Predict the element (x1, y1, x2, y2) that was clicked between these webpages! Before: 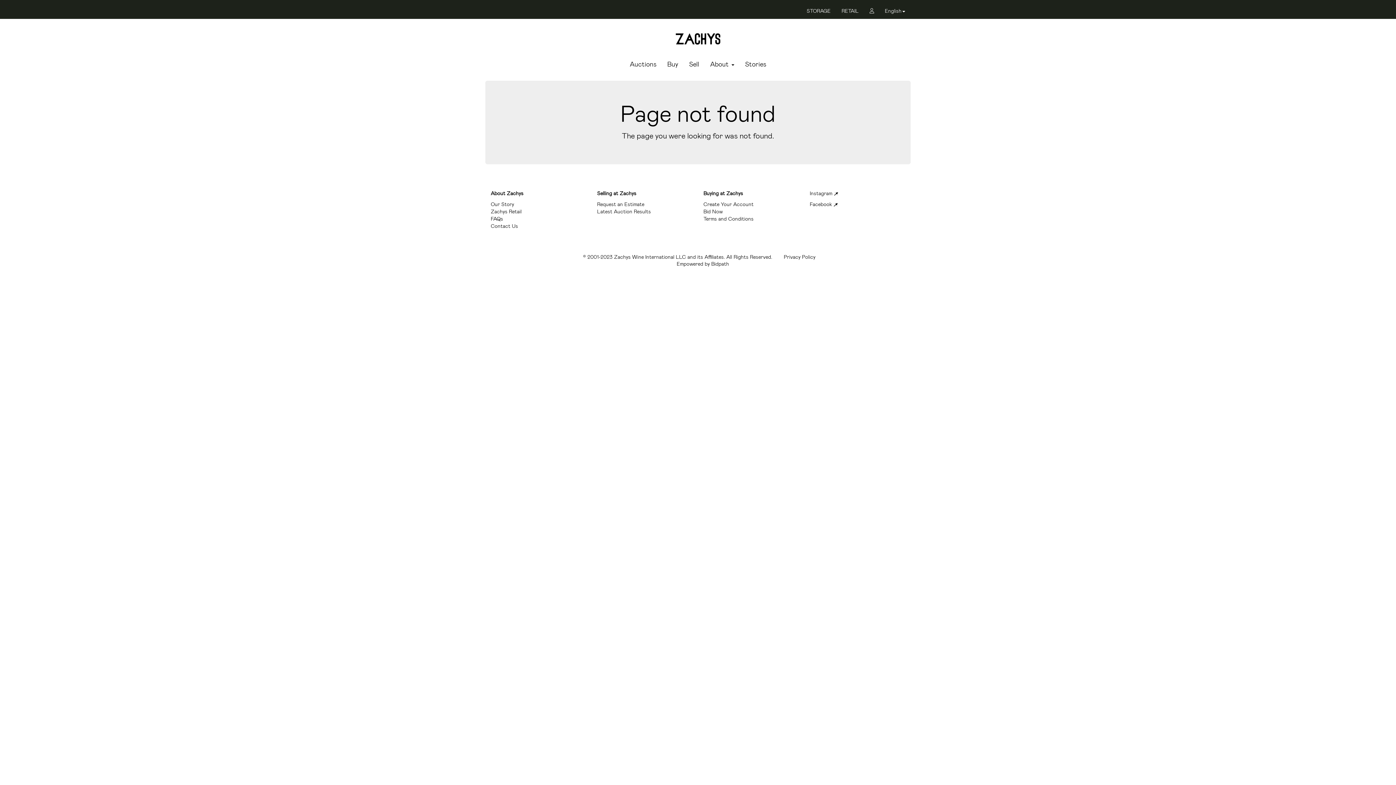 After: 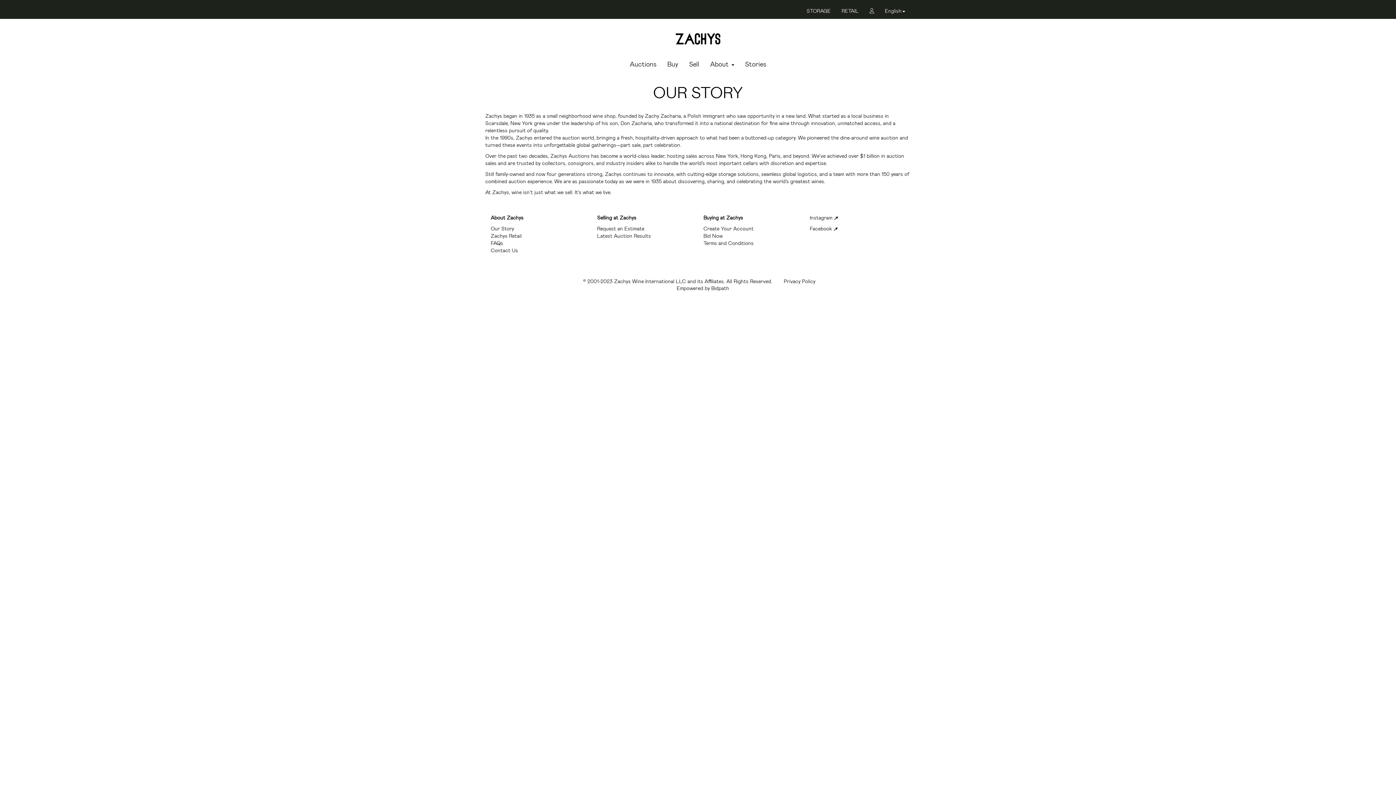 Action: bbox: (490, 201, 514, 207) label: Our Story